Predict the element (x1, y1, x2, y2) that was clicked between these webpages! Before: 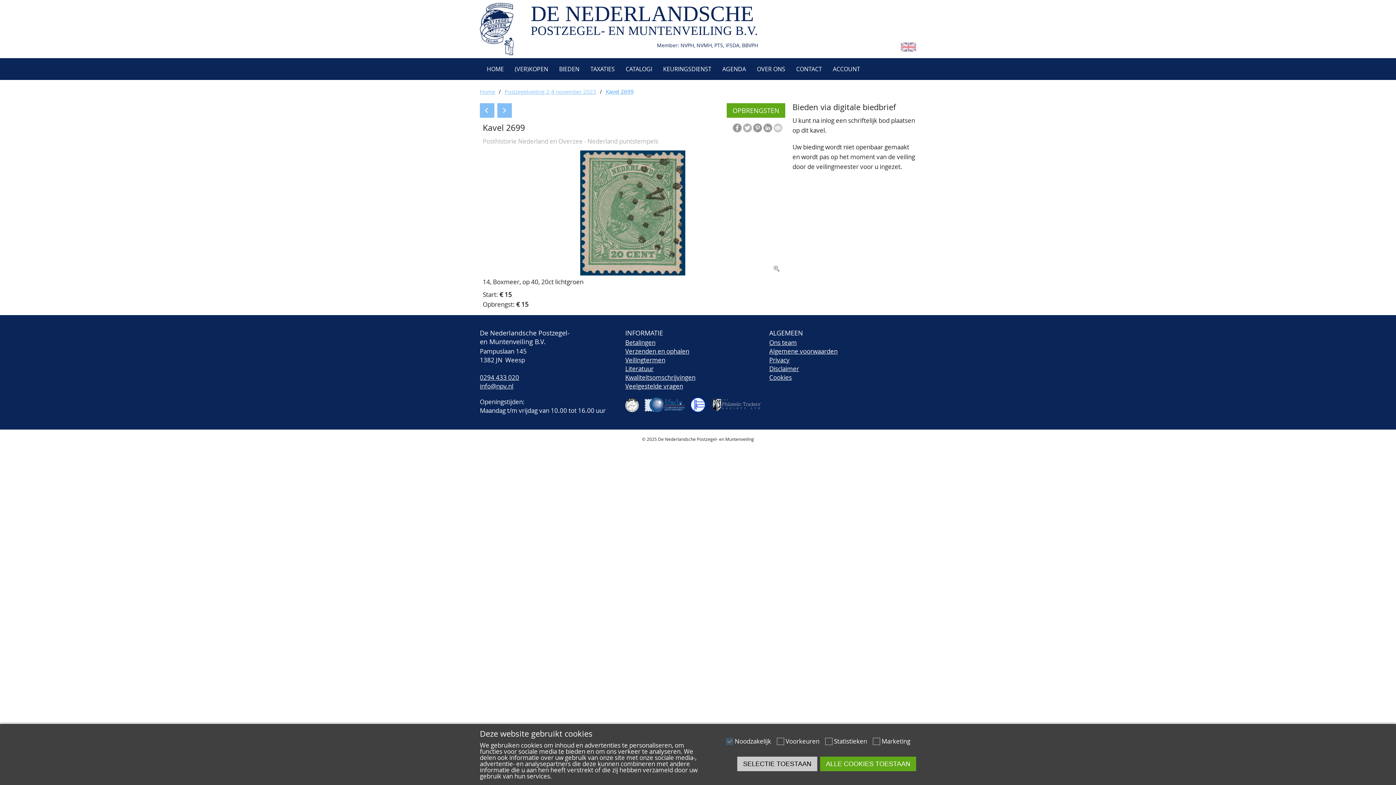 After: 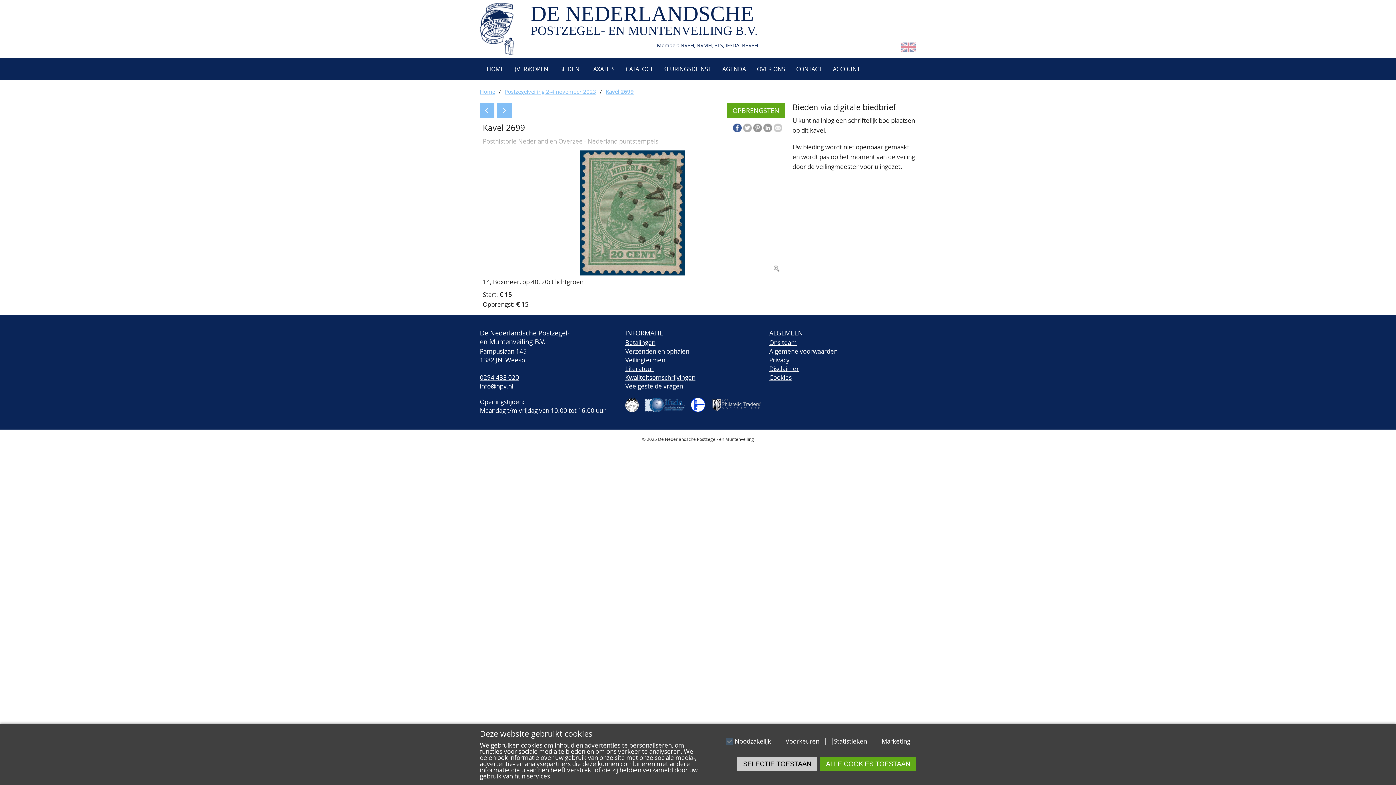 Action: bbox: (733, 123, 741, 132)